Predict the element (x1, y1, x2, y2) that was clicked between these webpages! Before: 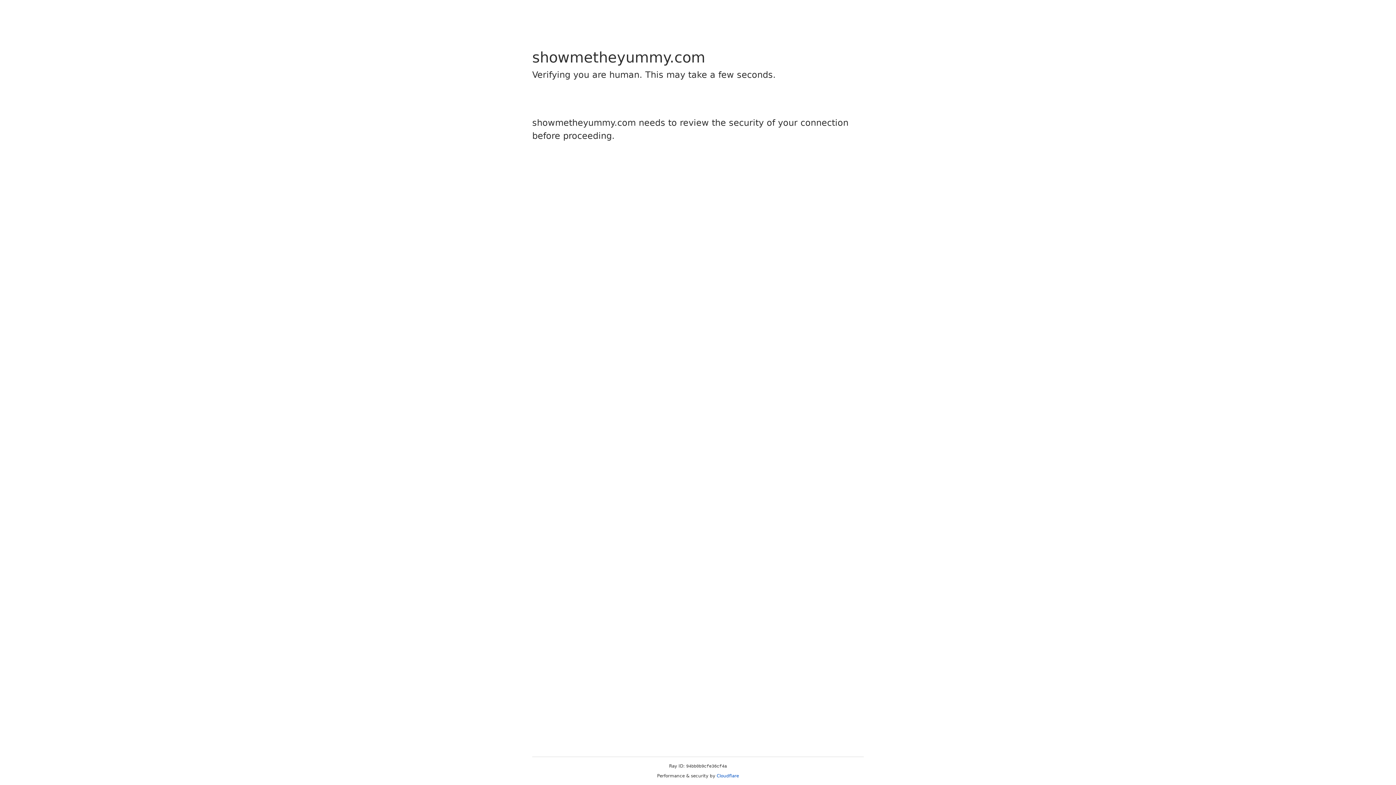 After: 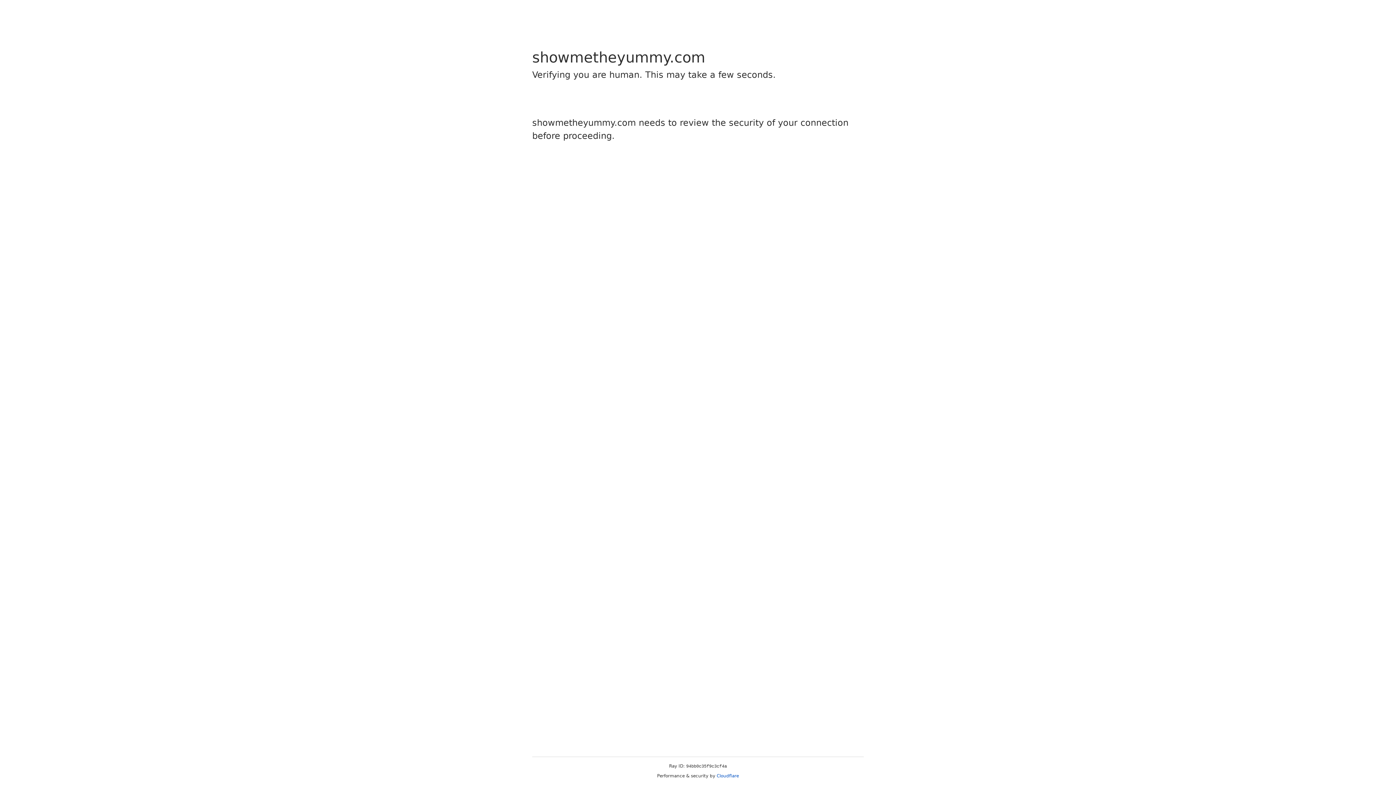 Action: label: Cloudflare bbox: (716, 773, 739, 778)